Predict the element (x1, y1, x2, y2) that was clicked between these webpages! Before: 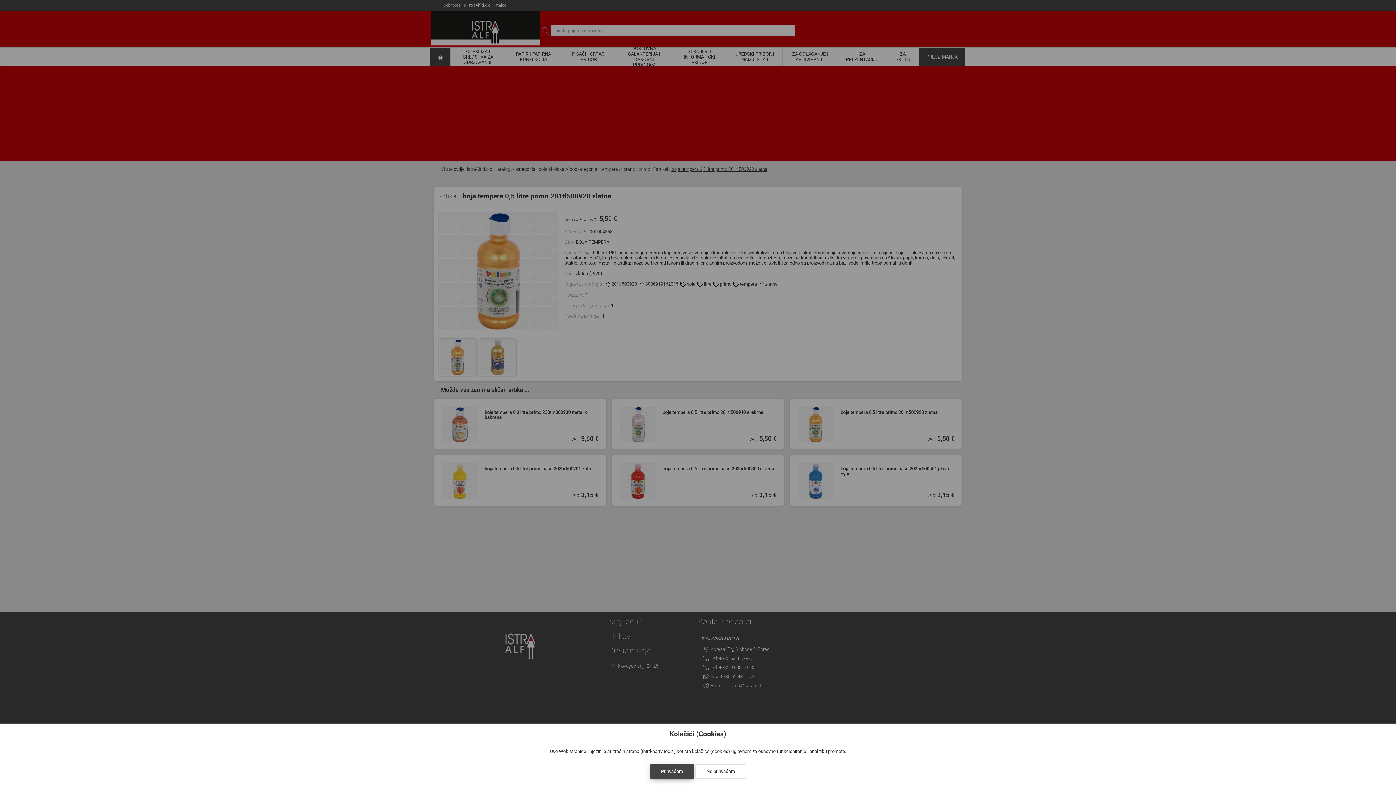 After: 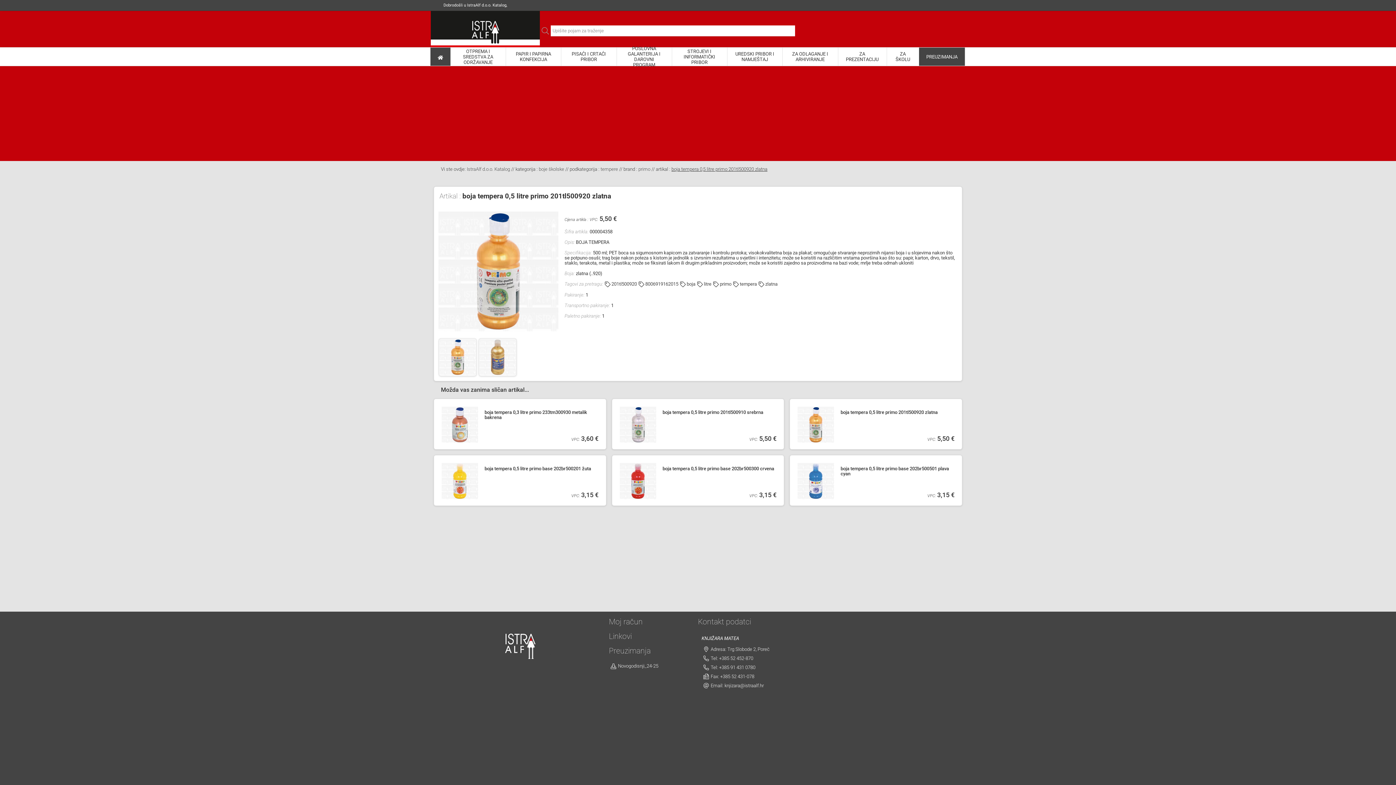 Action: label: Prihvaćam bbox: (650, 764, 694, 779)